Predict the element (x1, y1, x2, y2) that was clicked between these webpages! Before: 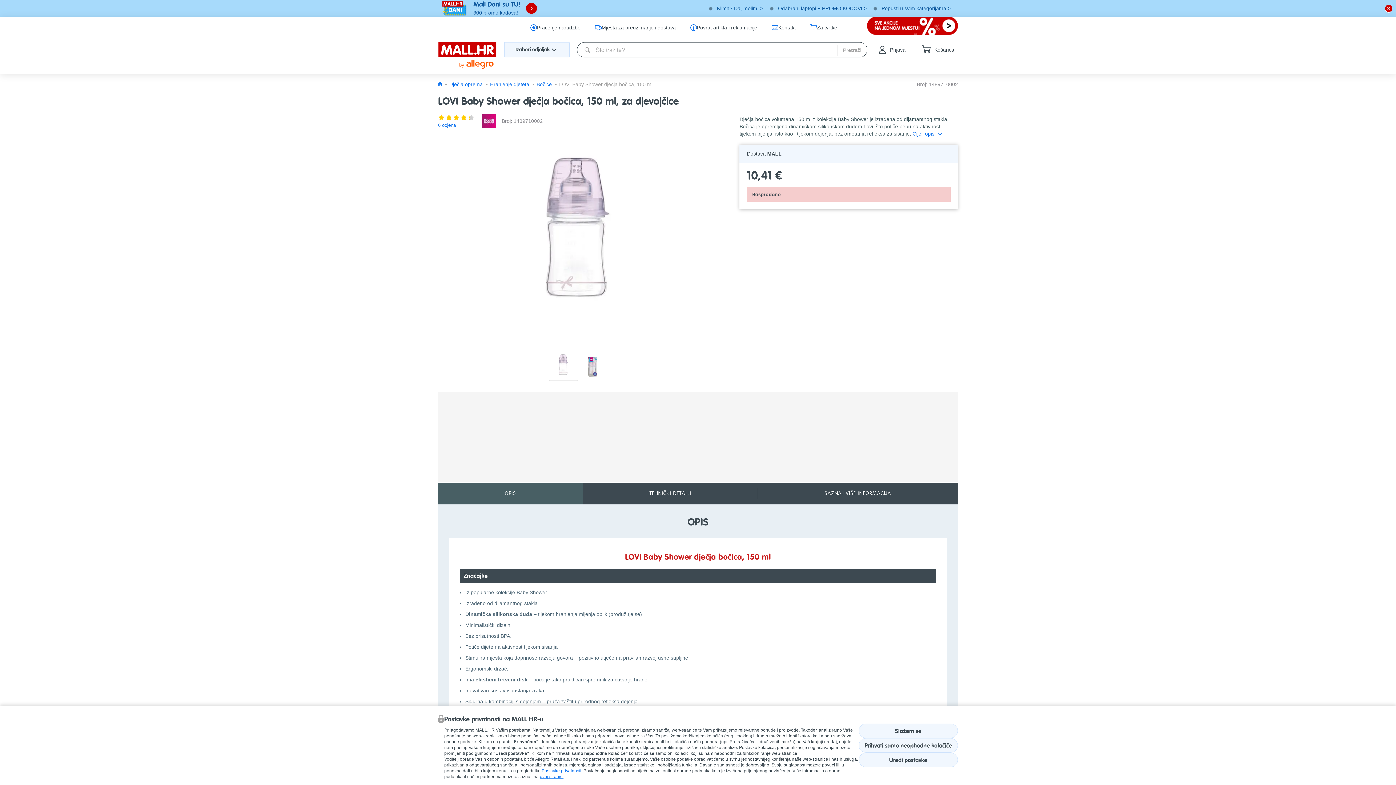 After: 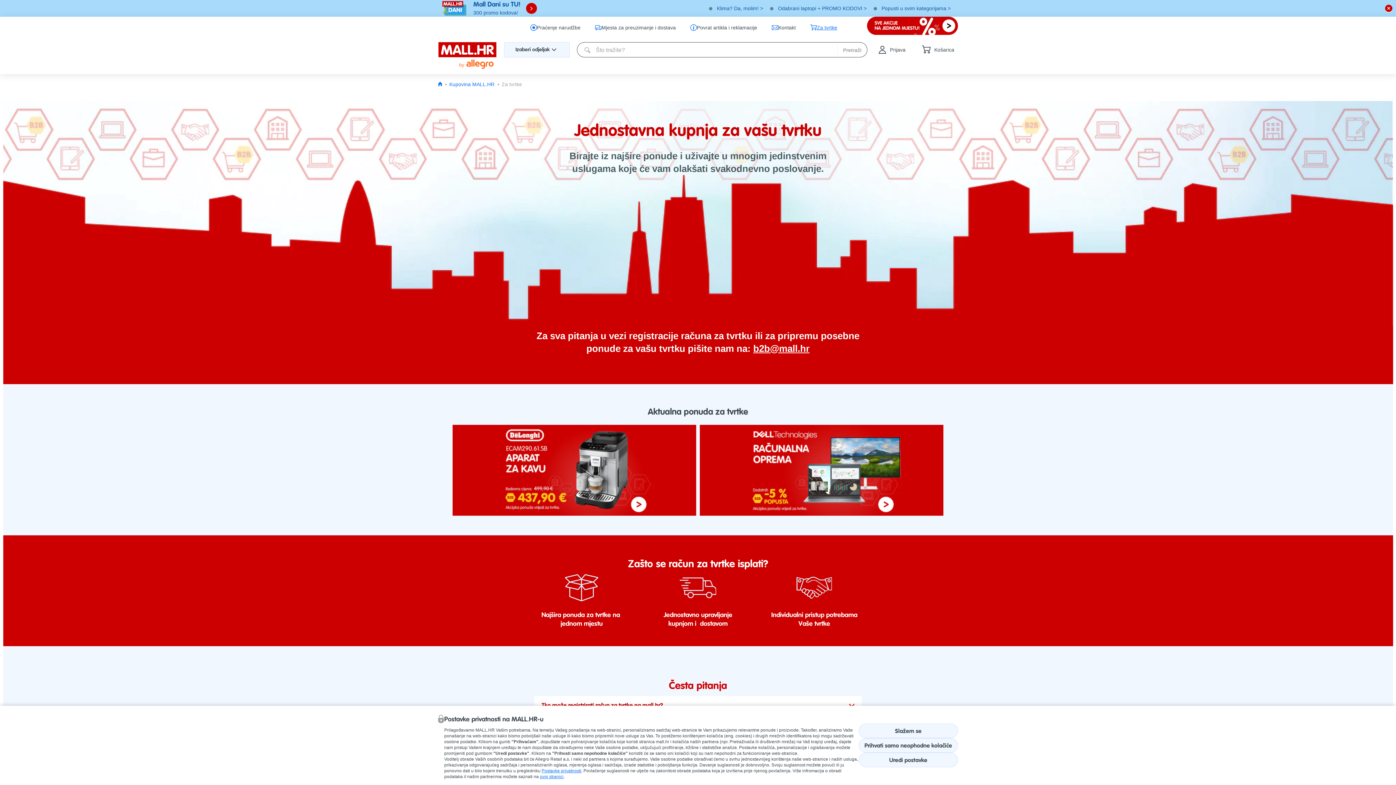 Action: label: Za tvrtke bbox: (810, 20, 837, 34)